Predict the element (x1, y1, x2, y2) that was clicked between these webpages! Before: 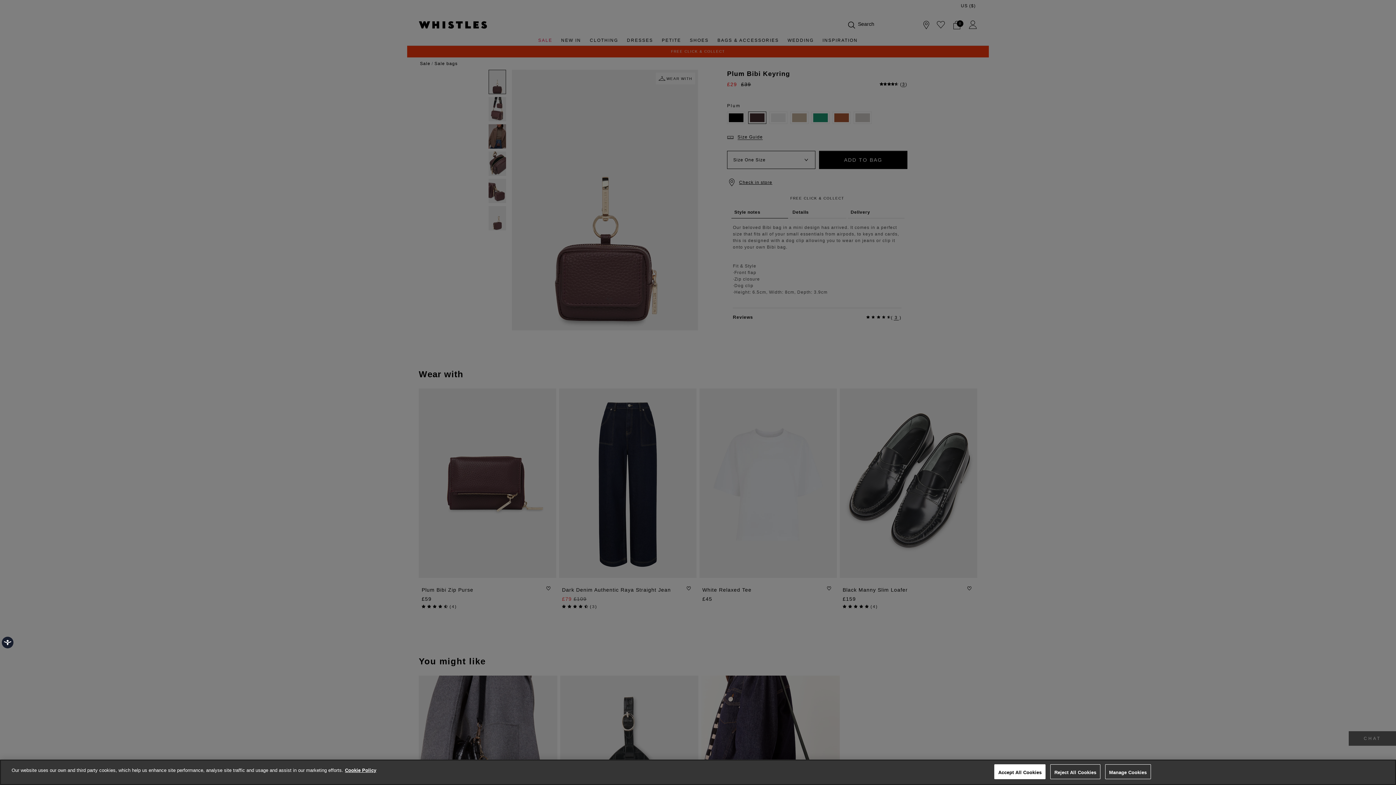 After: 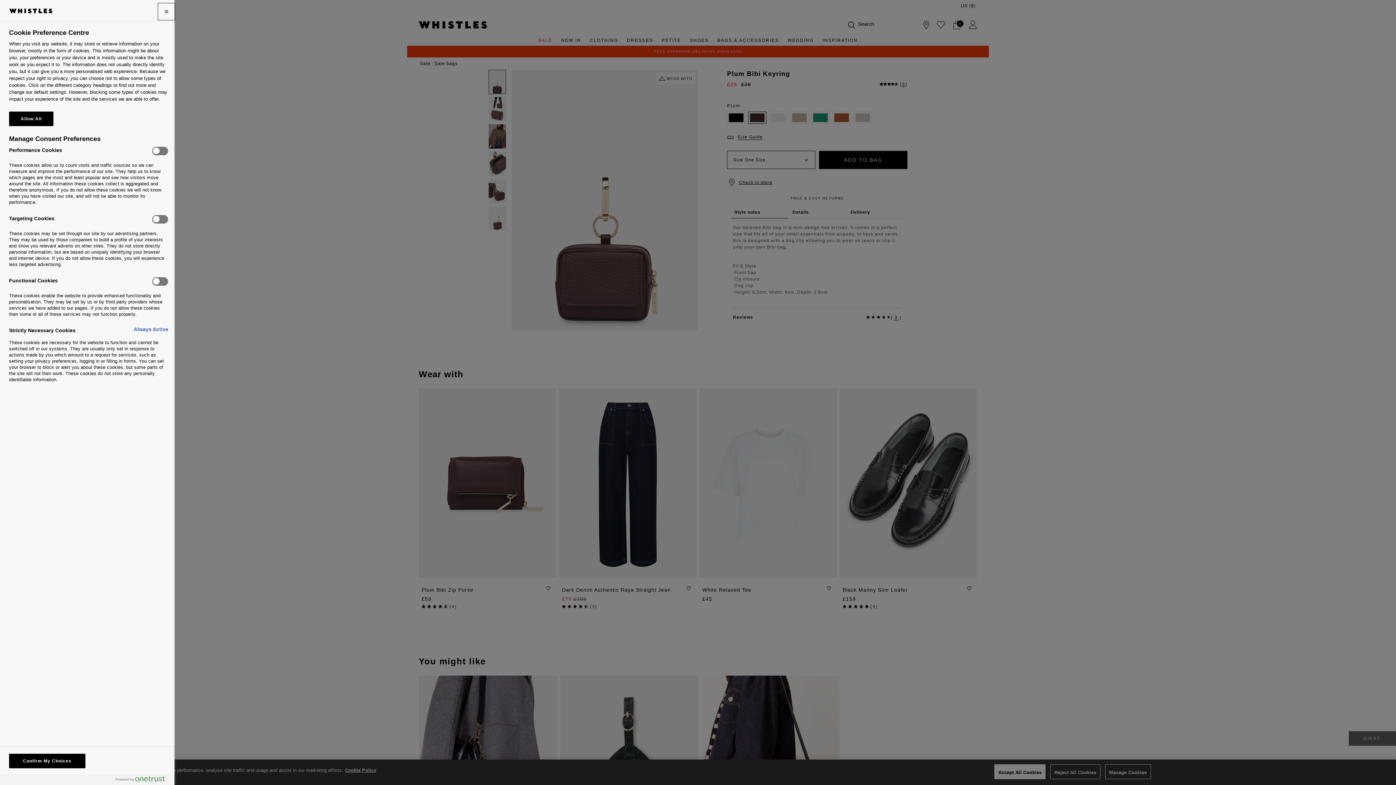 Action: label: Manage Cookies bbox: (1105, 764, 1151, 779)